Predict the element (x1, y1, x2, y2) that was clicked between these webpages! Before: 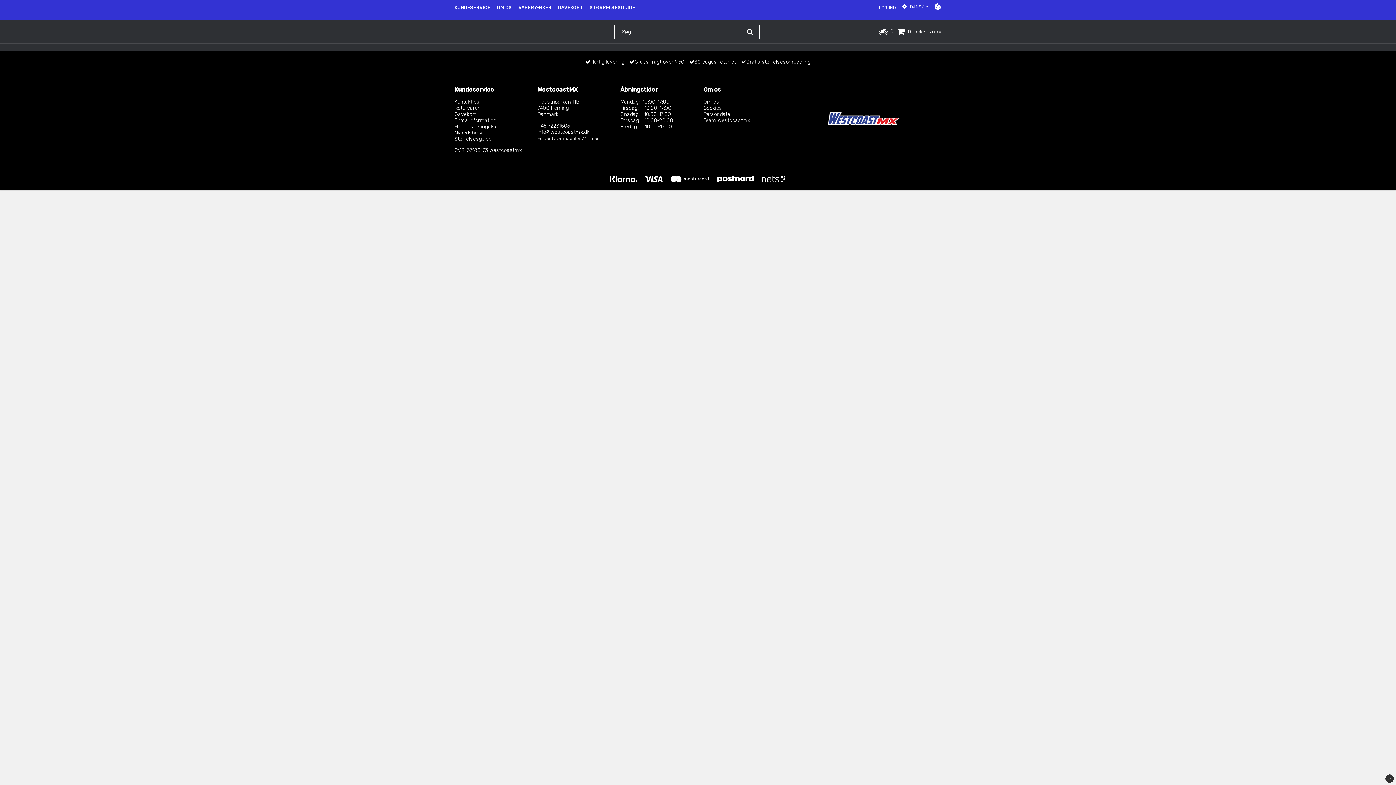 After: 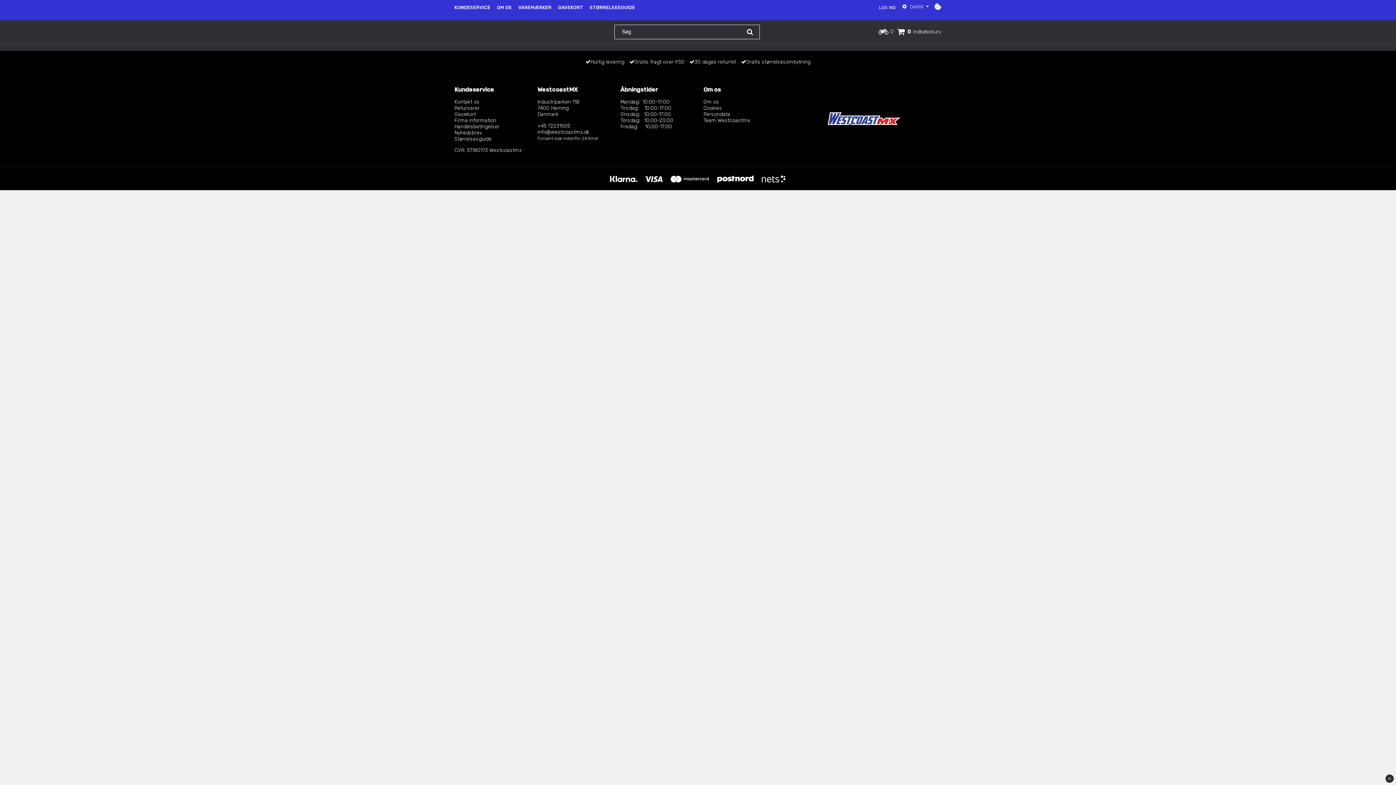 Action: bbox: (703, 98, 719, 105) label: Om os